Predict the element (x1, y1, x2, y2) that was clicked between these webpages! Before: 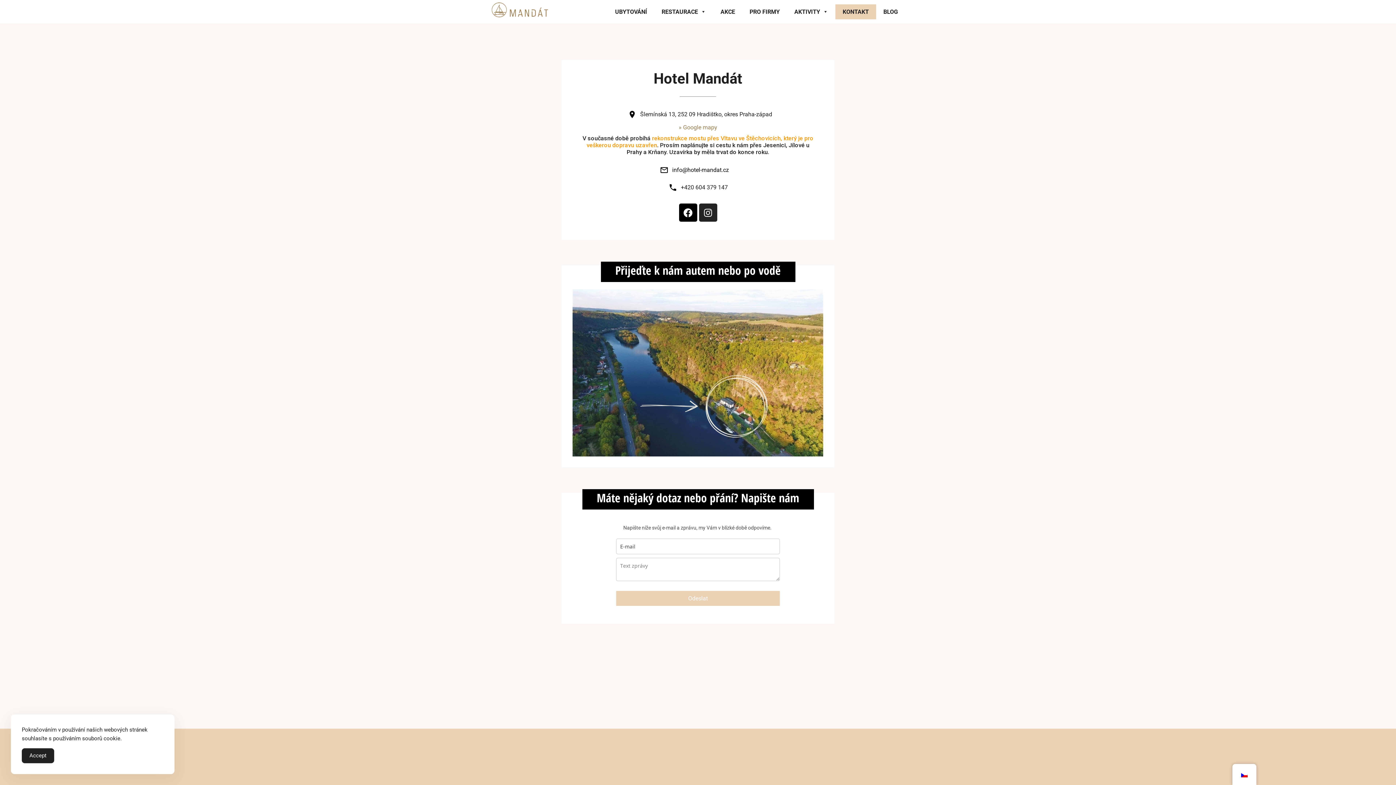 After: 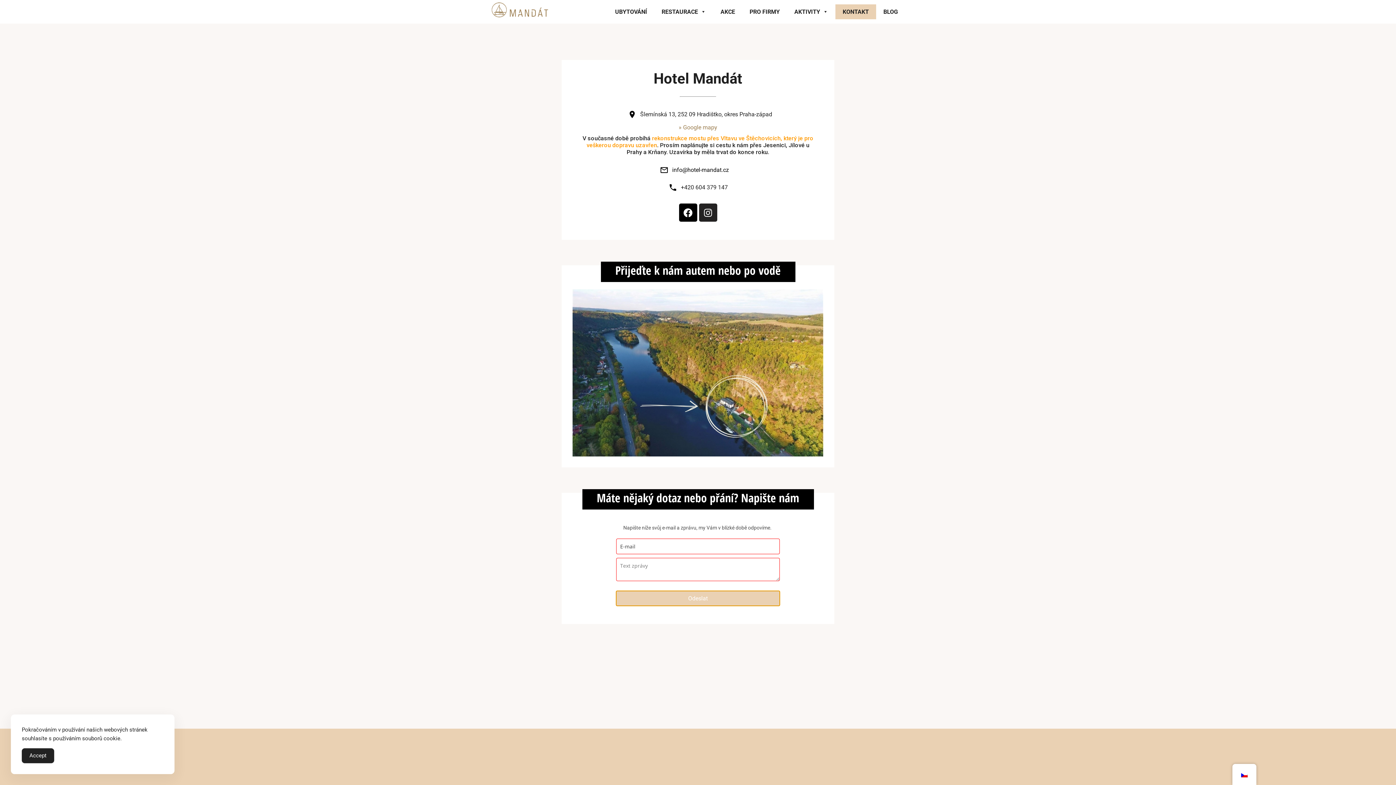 Action: label: Odeslat bbox: (616, 591, 780, 606)